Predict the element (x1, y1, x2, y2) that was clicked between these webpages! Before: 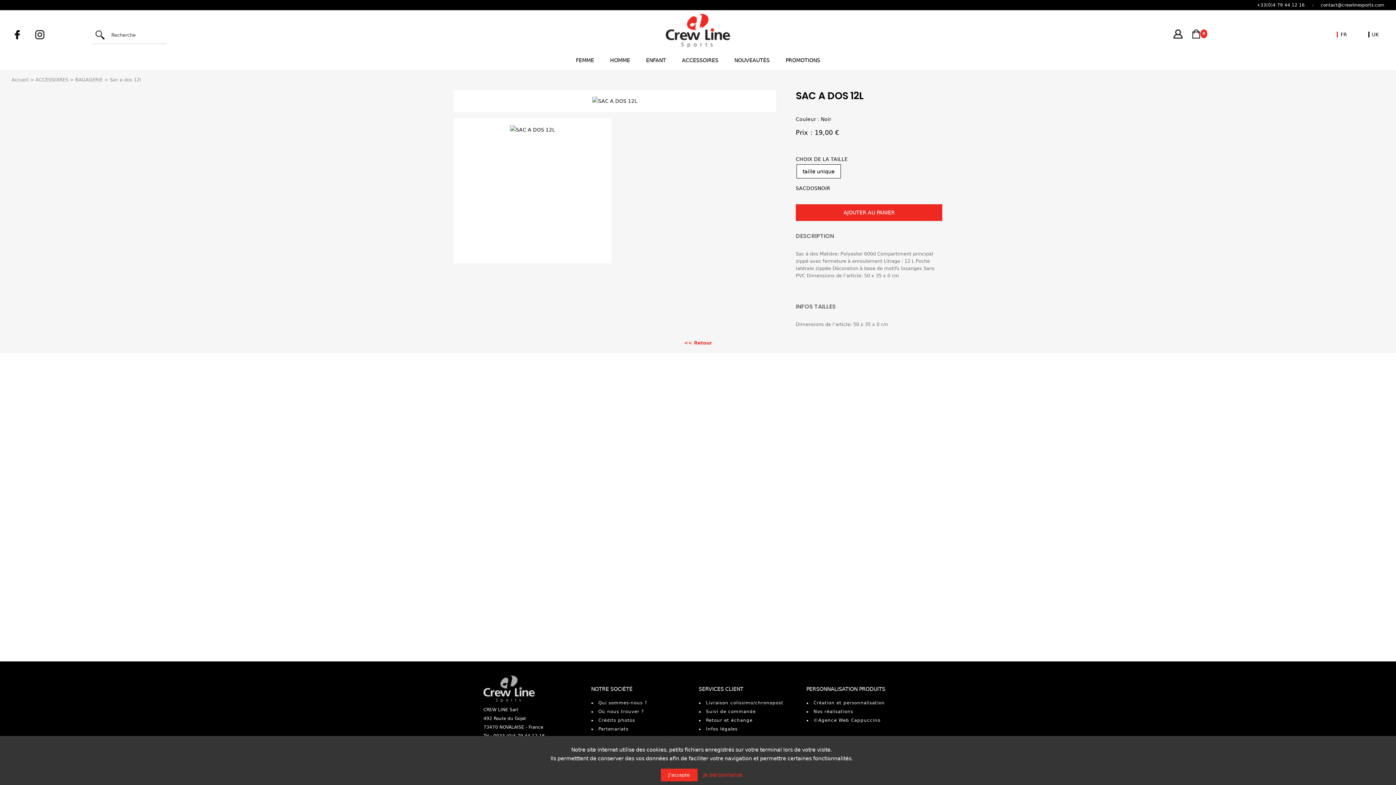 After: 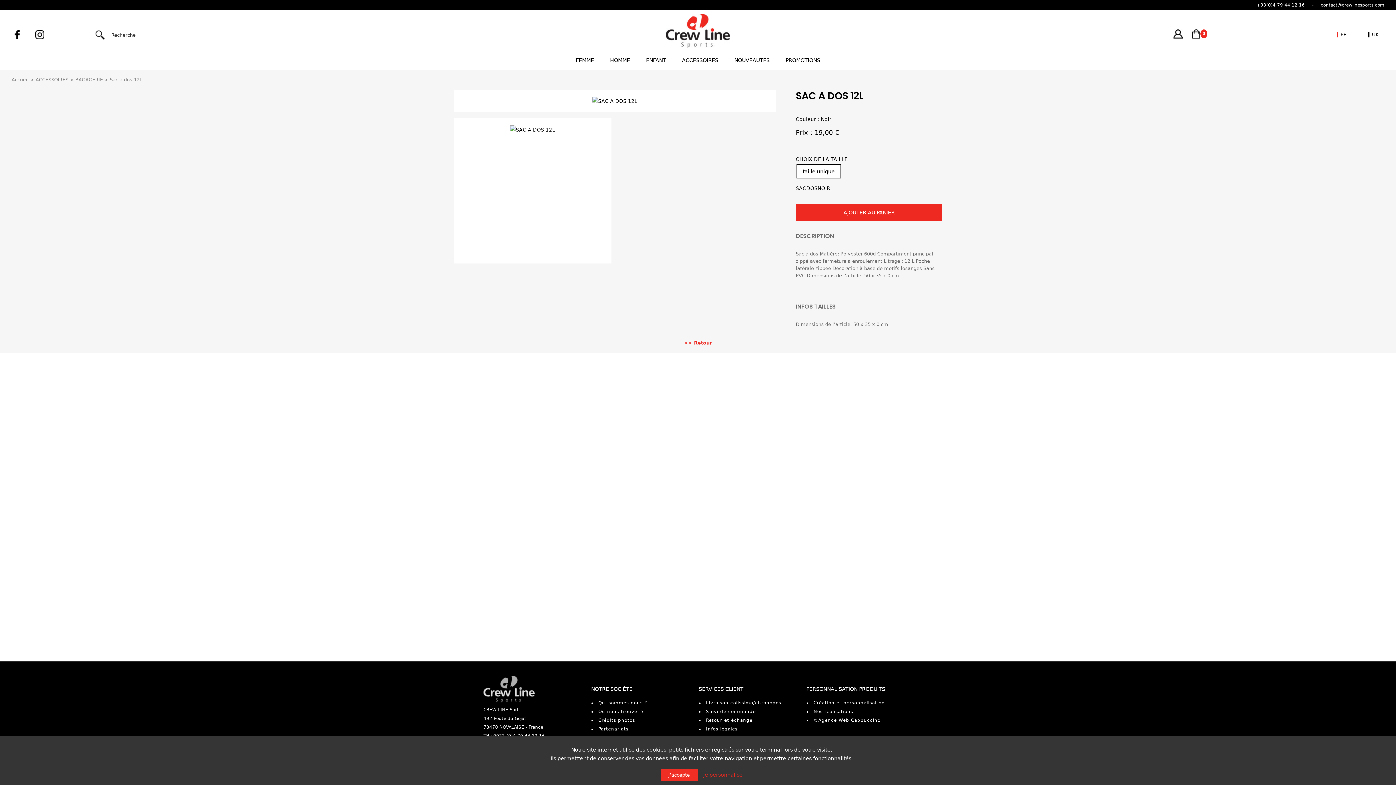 Action: bbox: (29, 34, 50, 40)